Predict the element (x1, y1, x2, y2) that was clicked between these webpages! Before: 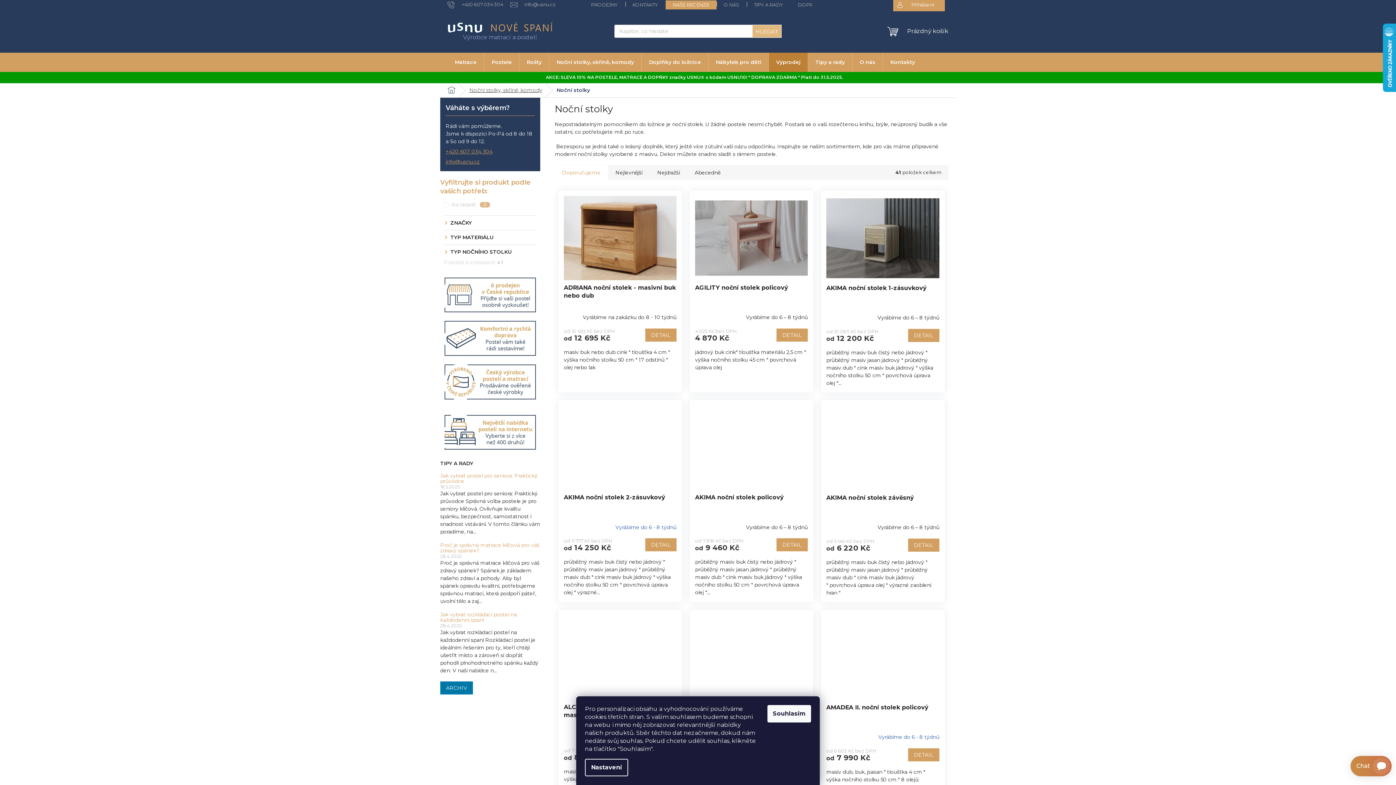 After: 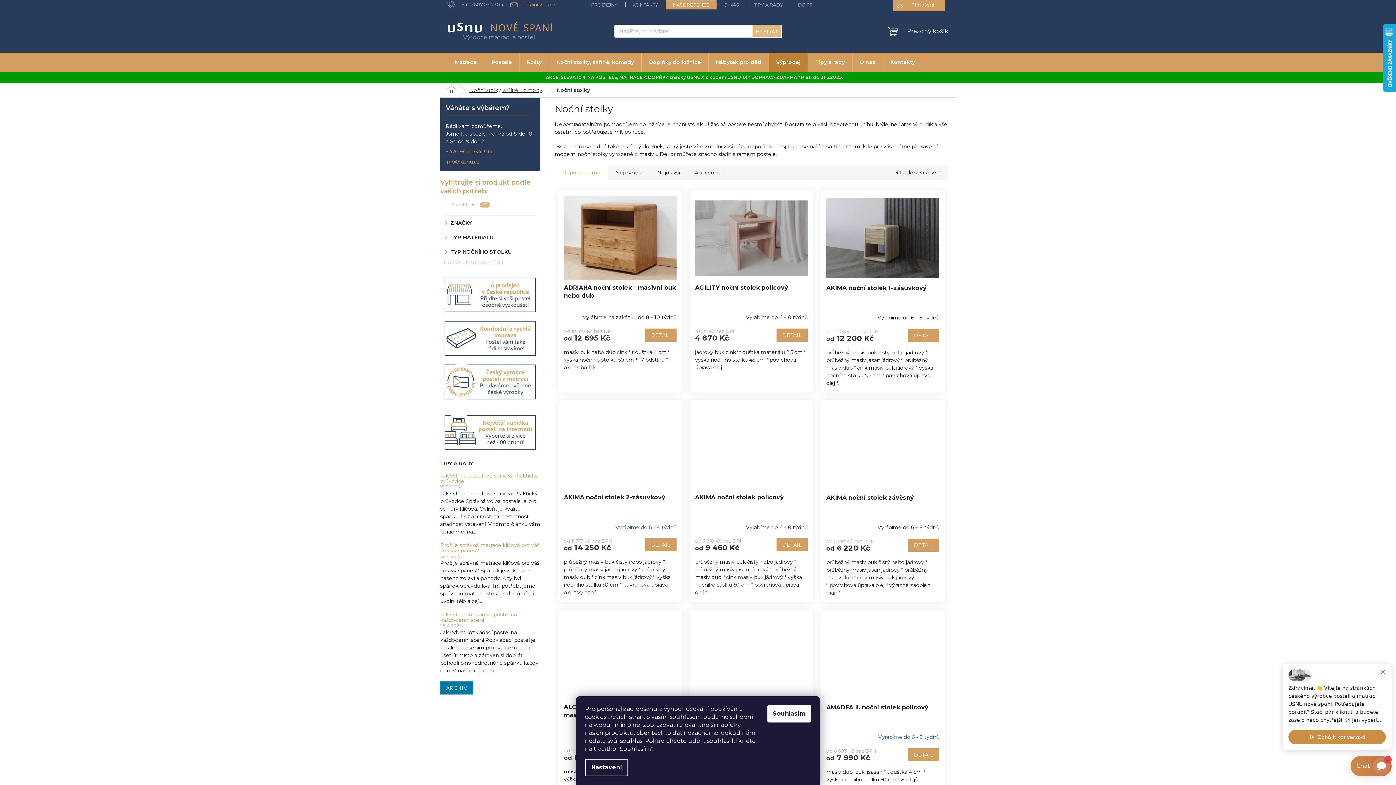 Action: label: info@usnu.cz bbox: (510, 1, 555, 7)